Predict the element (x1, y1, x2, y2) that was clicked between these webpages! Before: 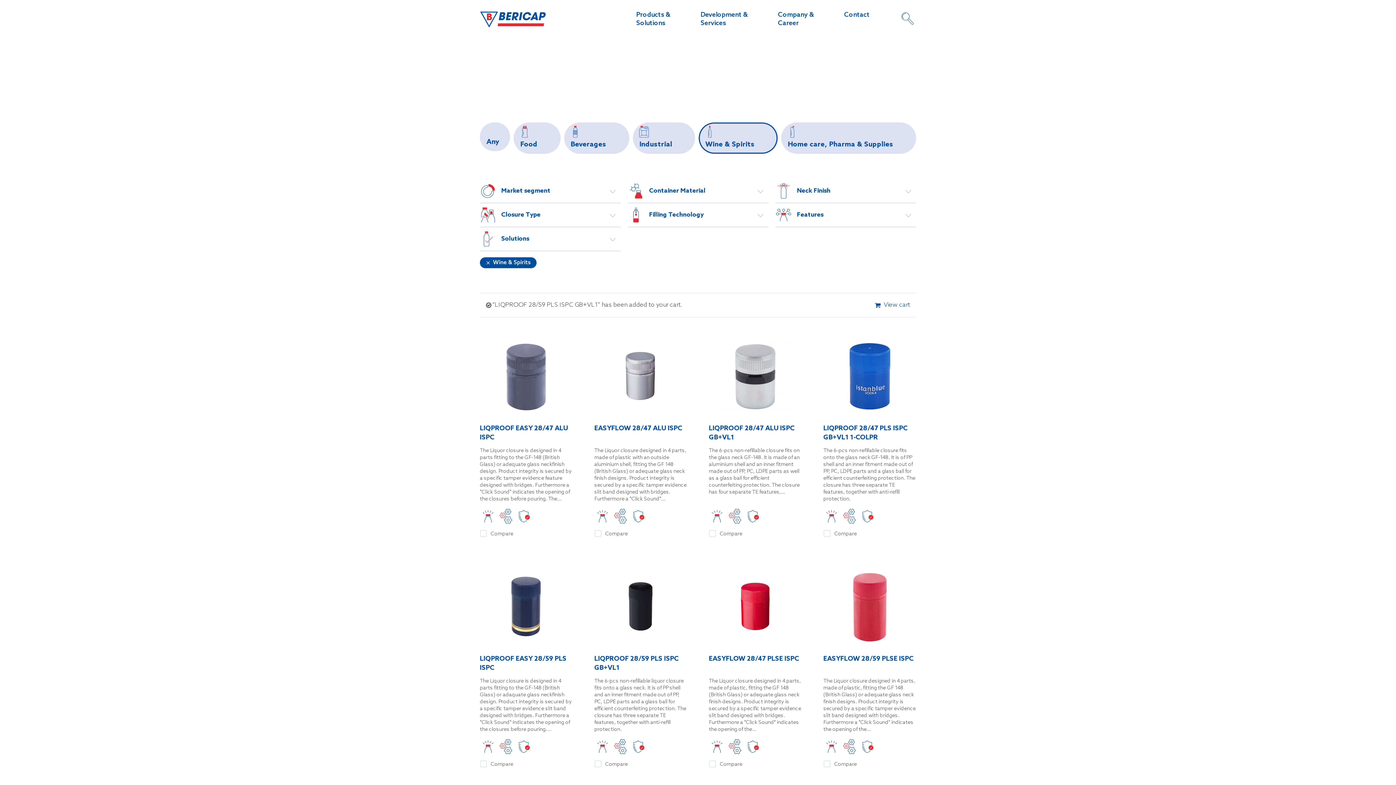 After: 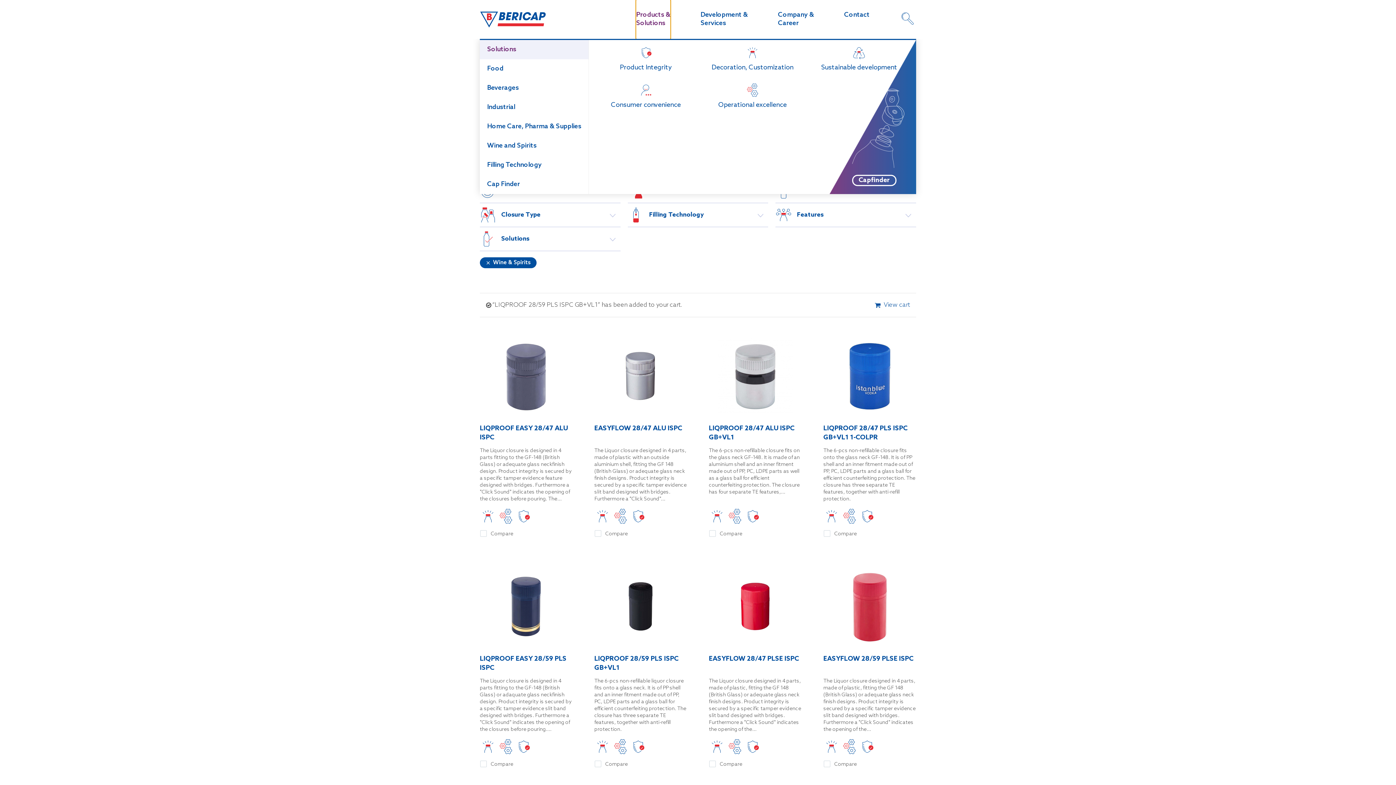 Action: bbox: (636, 0, 670, 38) label: Products &
Solutions